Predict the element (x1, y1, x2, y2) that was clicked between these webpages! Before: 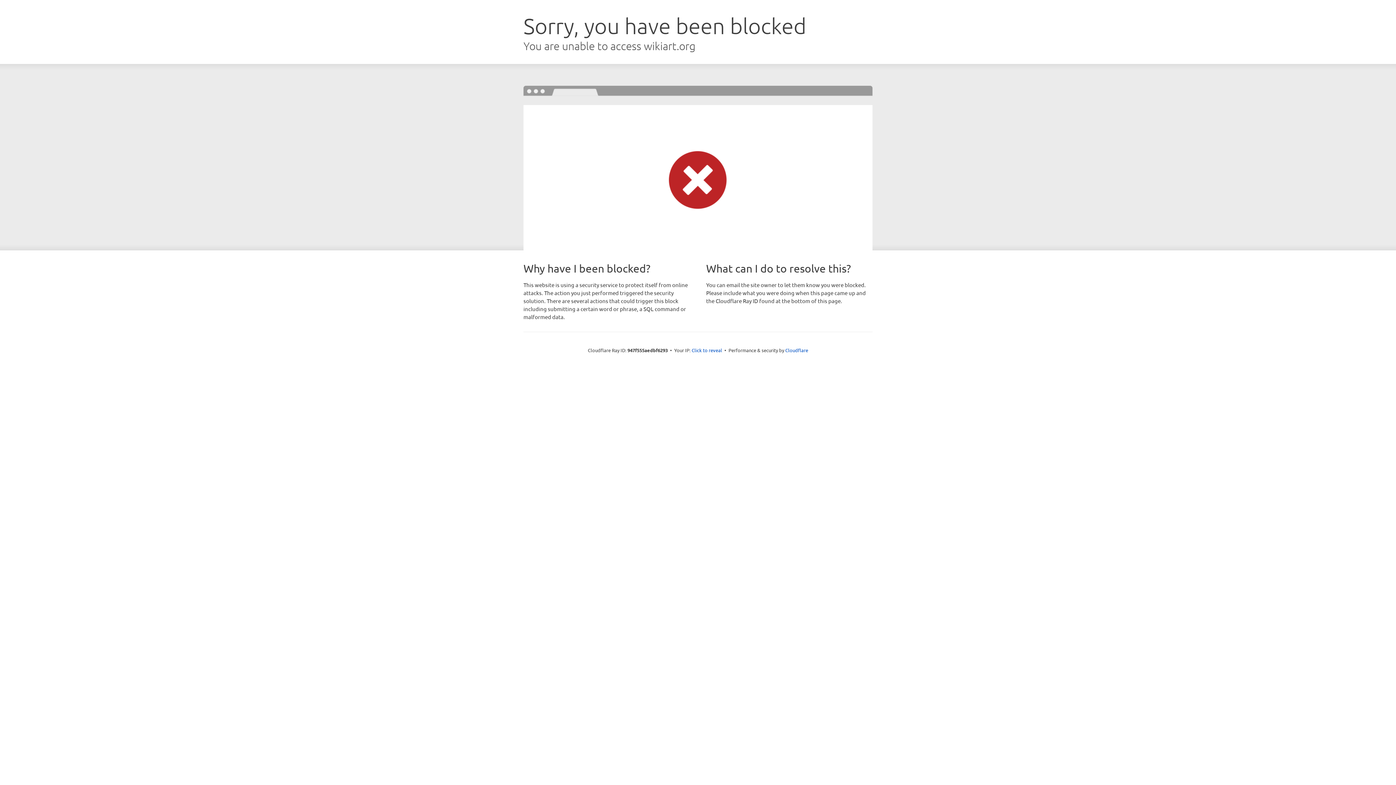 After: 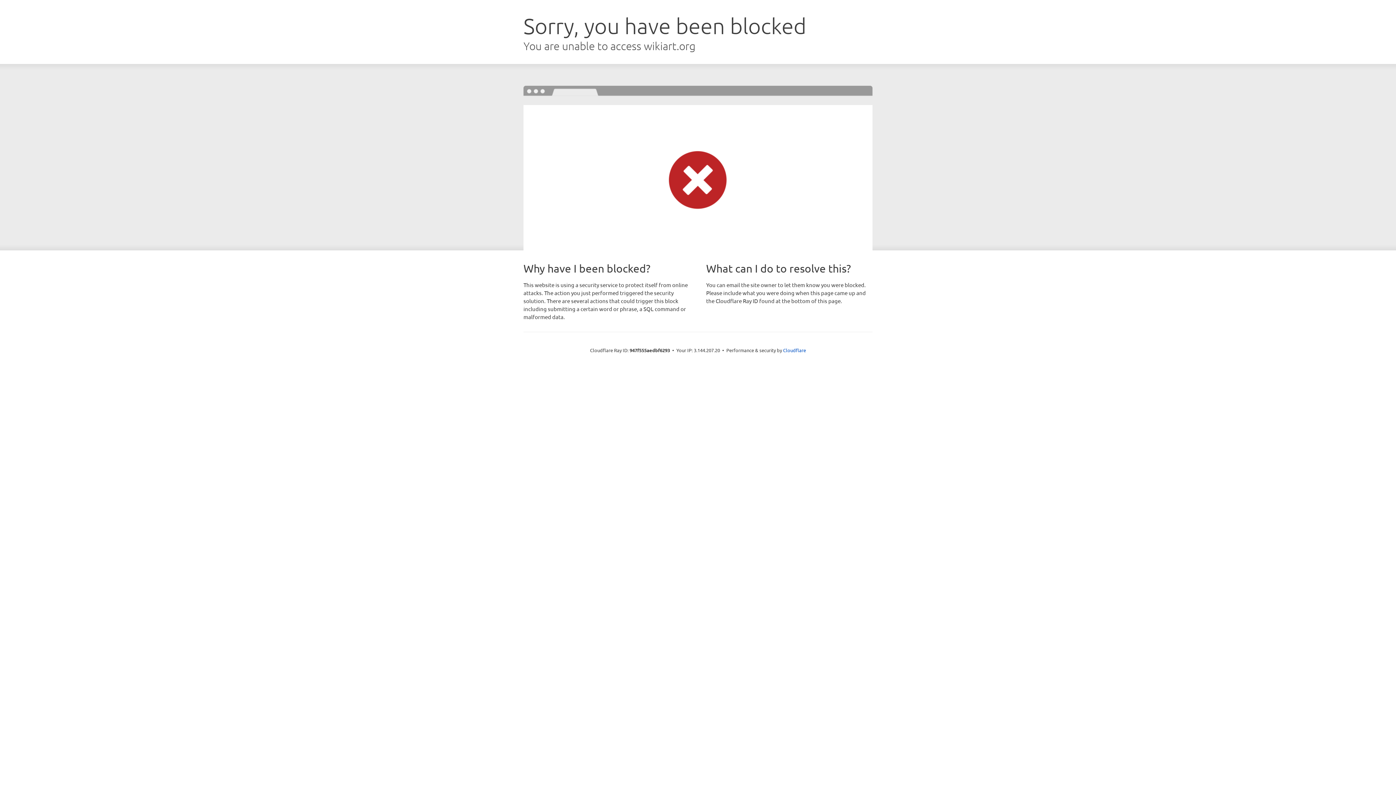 Action: label: Click to reveal bbox: (691, 346, 722, 353)